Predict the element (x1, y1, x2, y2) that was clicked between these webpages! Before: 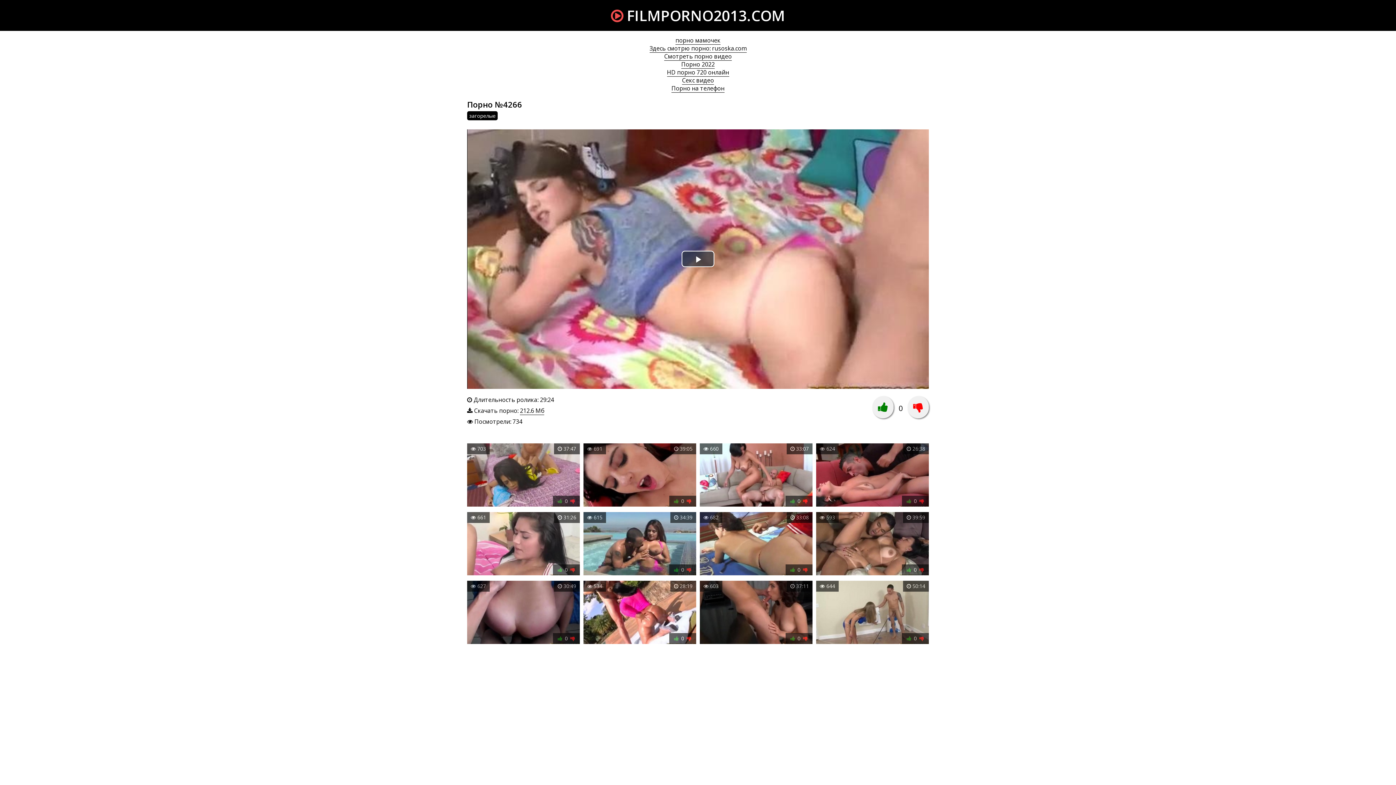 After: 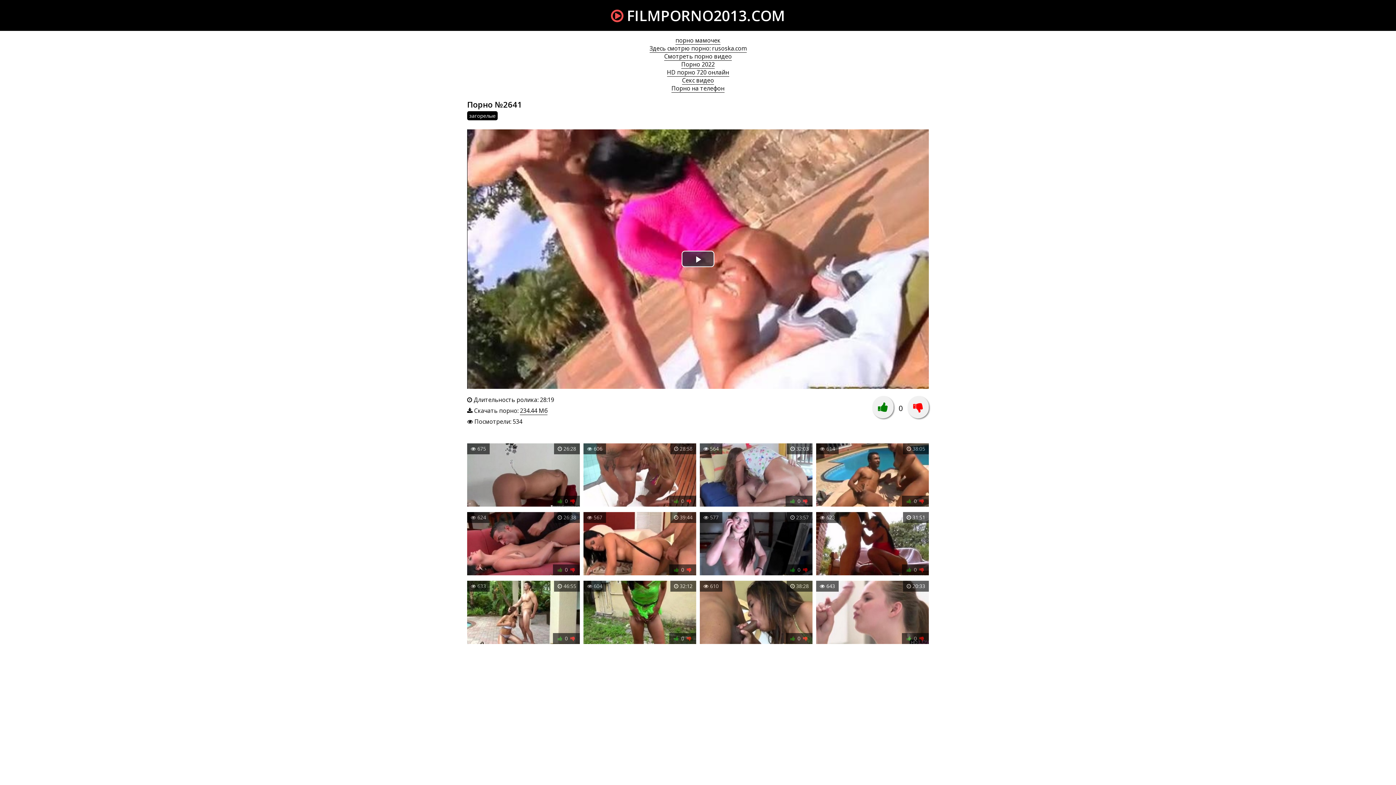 Action: label:  28:19
 534
 0  bbox: (583, 581, 696, 646)